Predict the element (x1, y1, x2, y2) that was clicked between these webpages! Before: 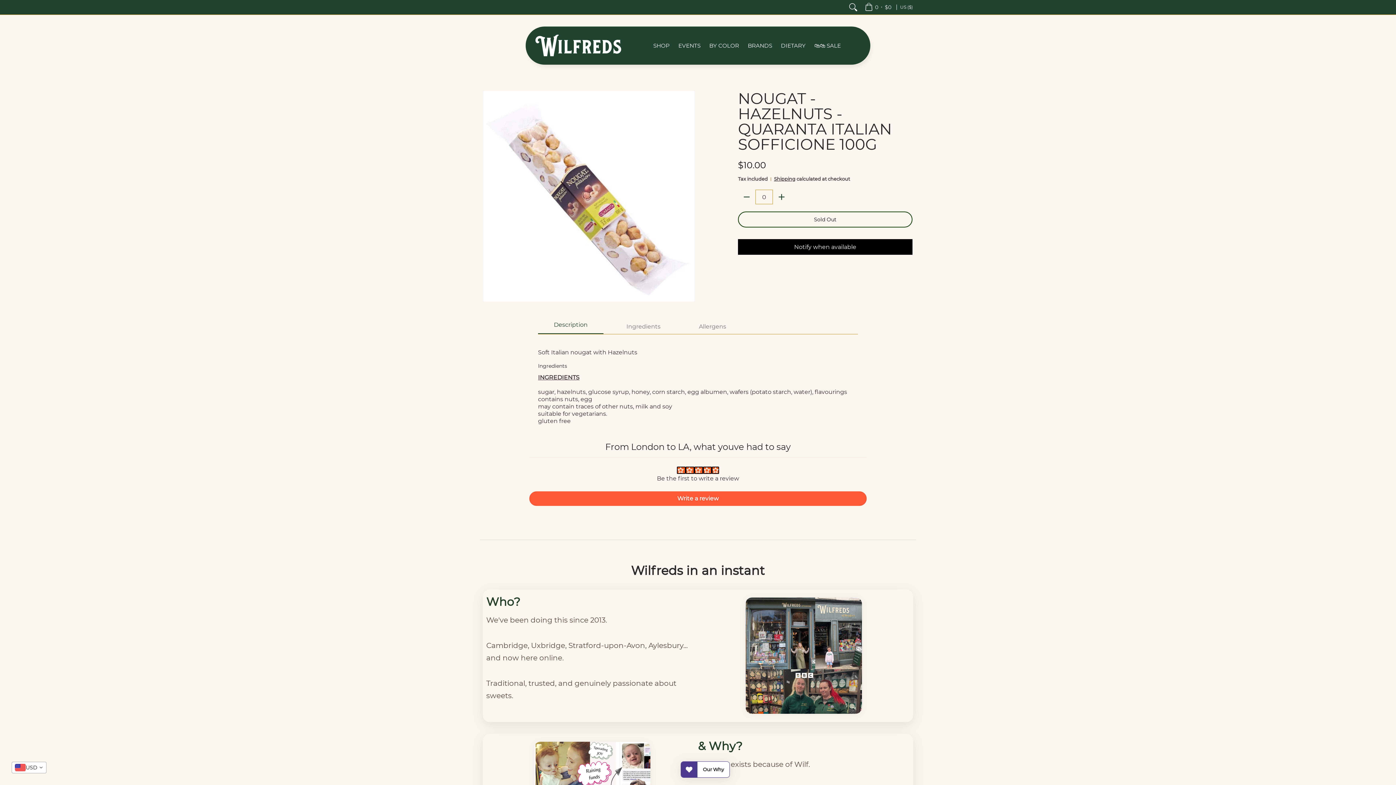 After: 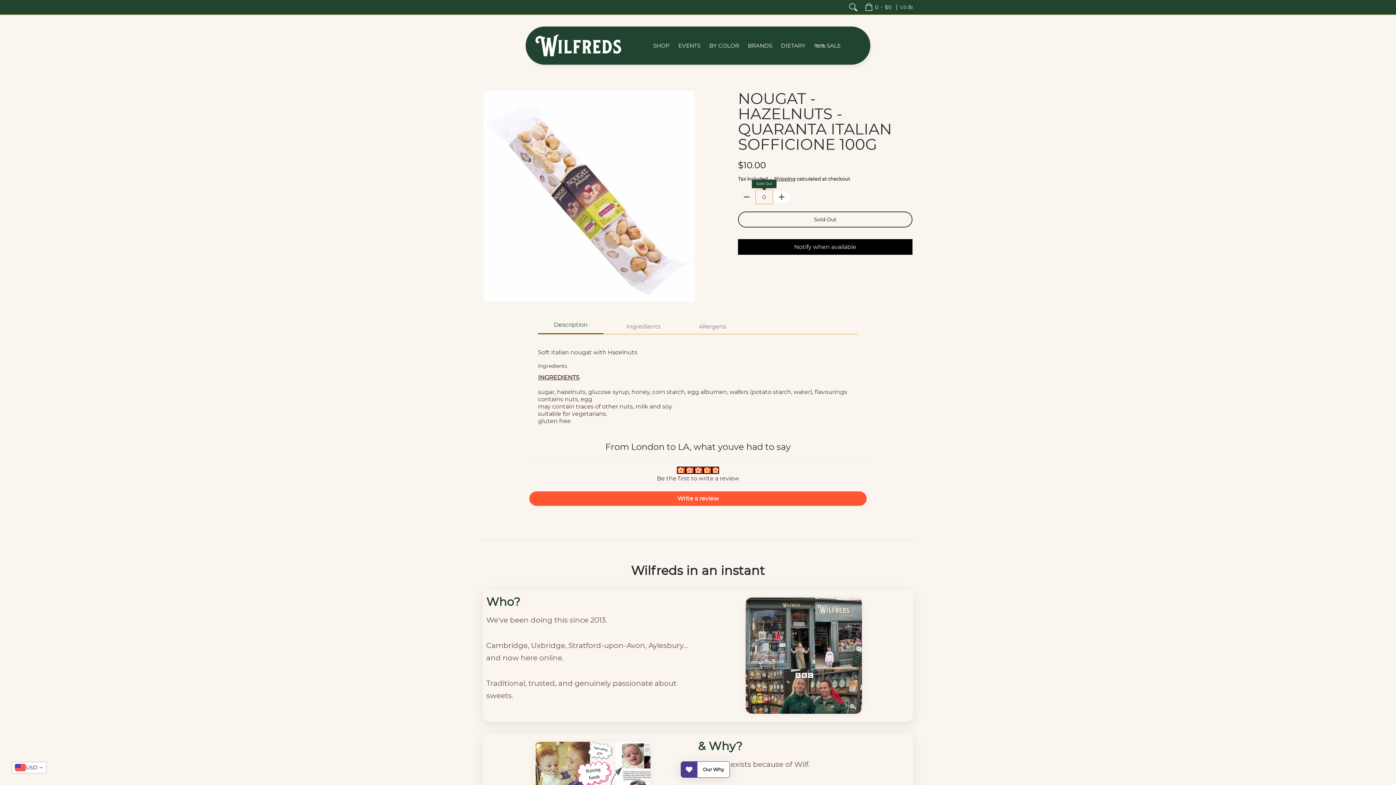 Action: label: Add bbox: (773, 191, 790, 202)